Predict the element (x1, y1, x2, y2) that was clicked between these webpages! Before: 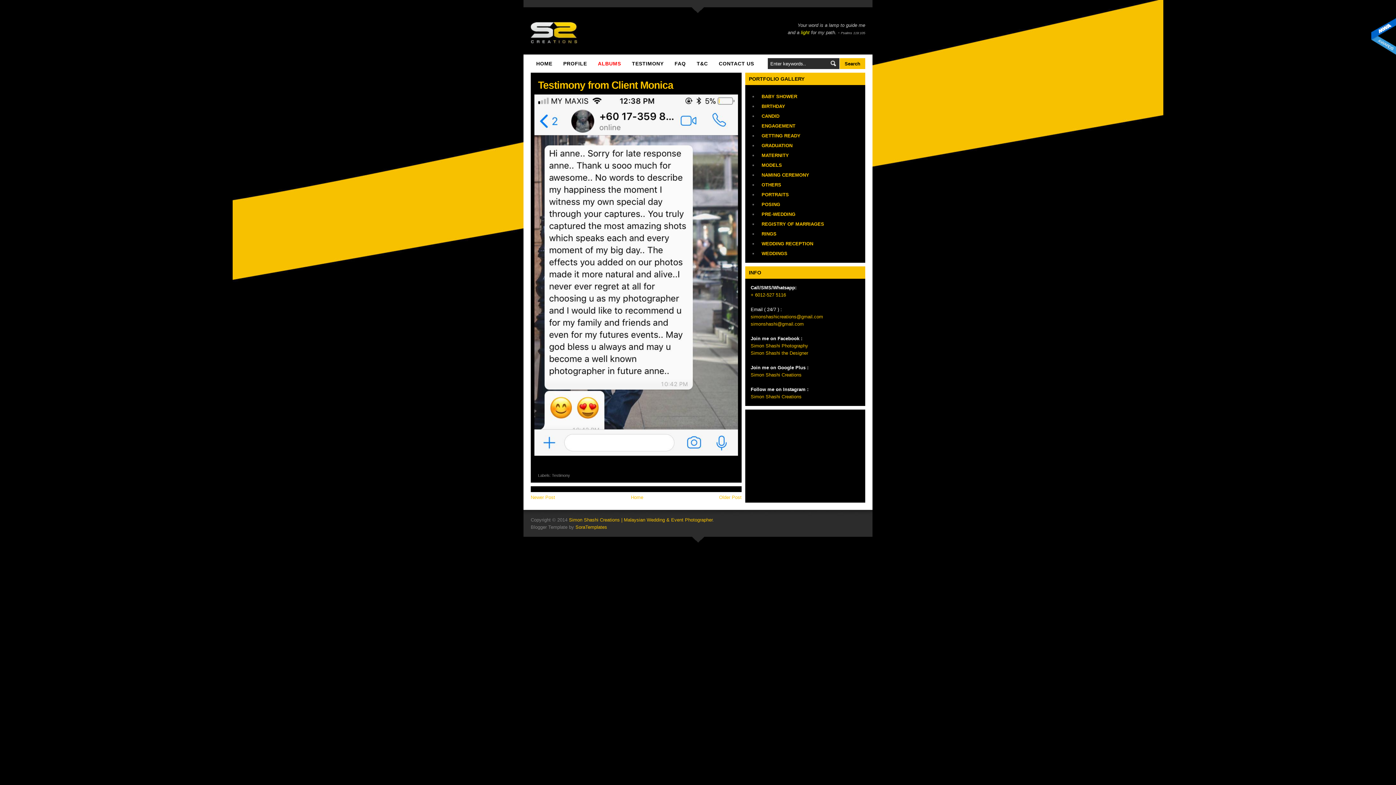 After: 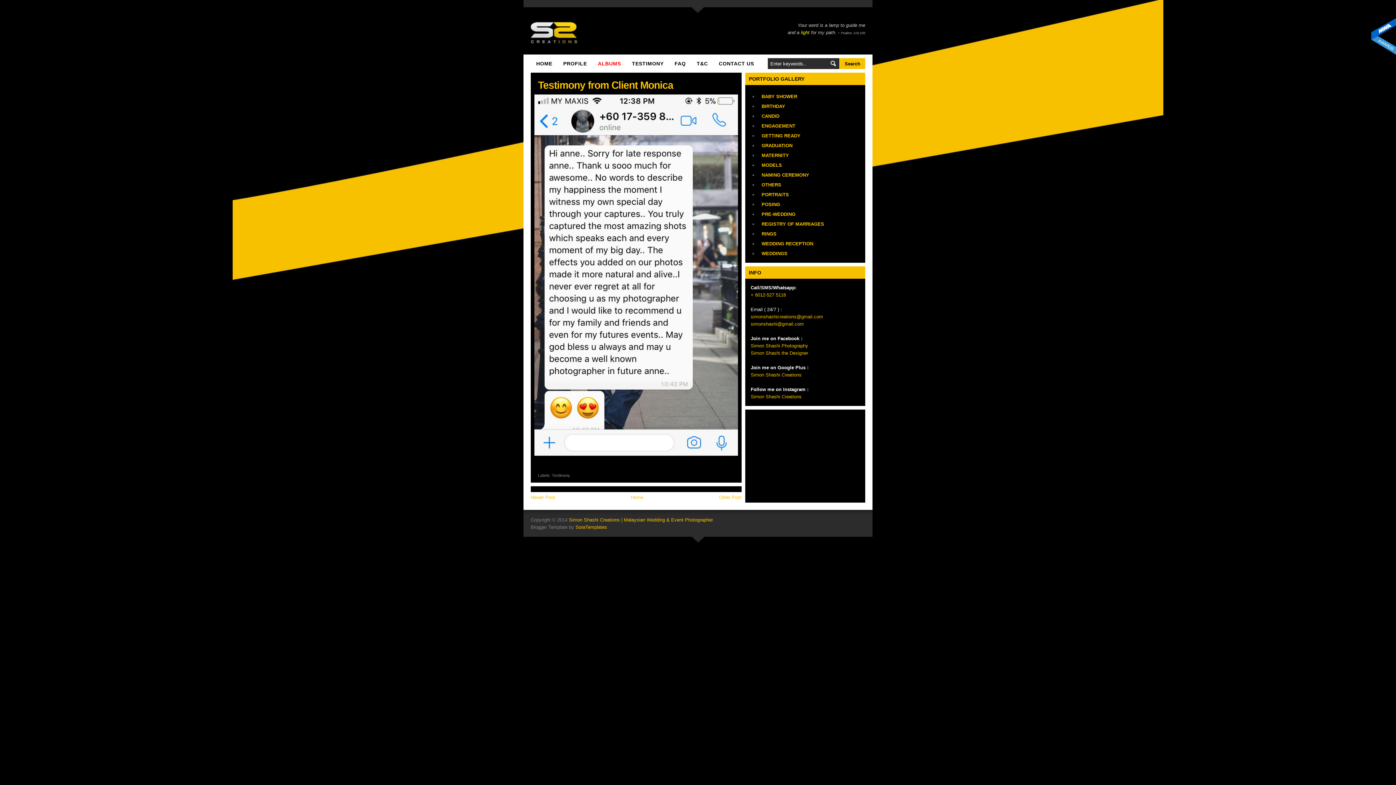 Action: label: simonshashicreations@gmail.com bbox: (750, 314, 823, 319)